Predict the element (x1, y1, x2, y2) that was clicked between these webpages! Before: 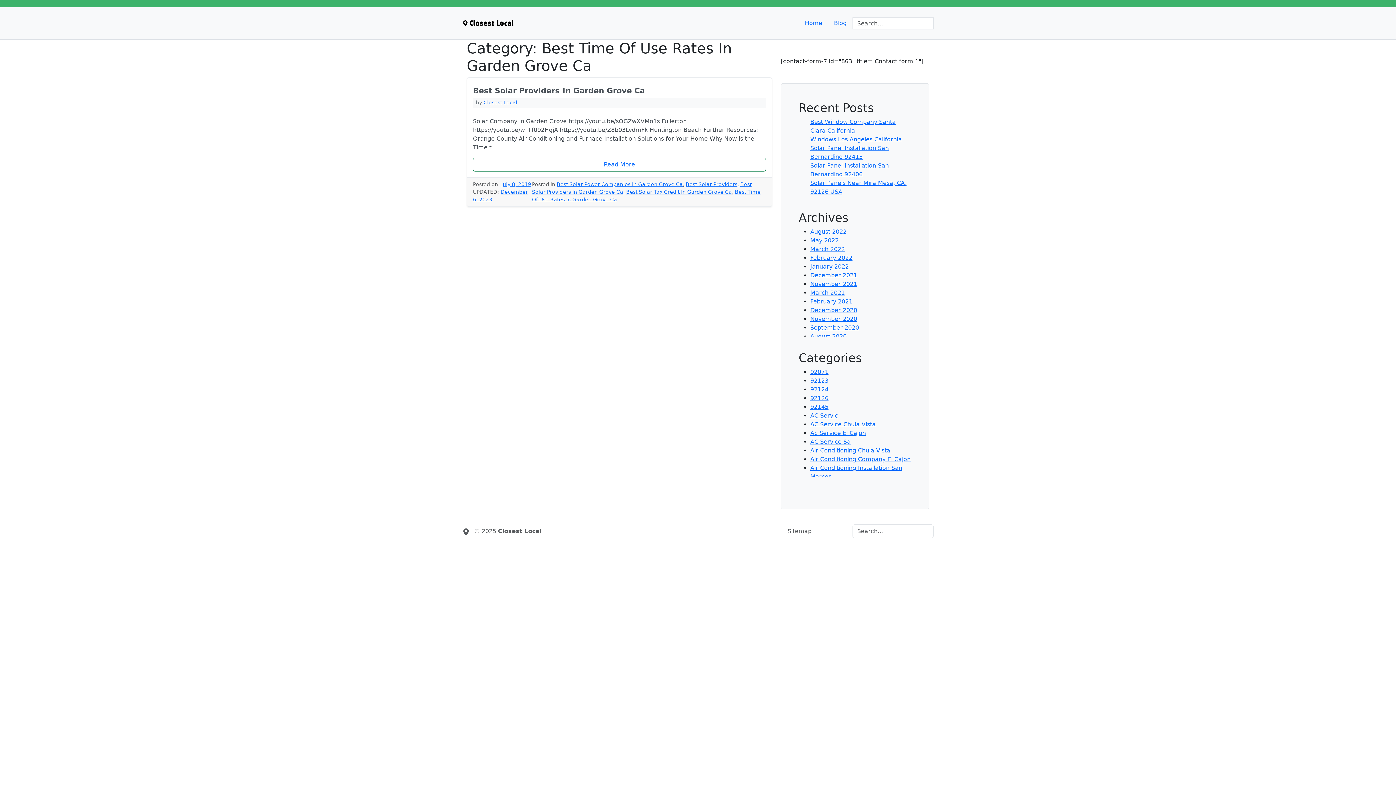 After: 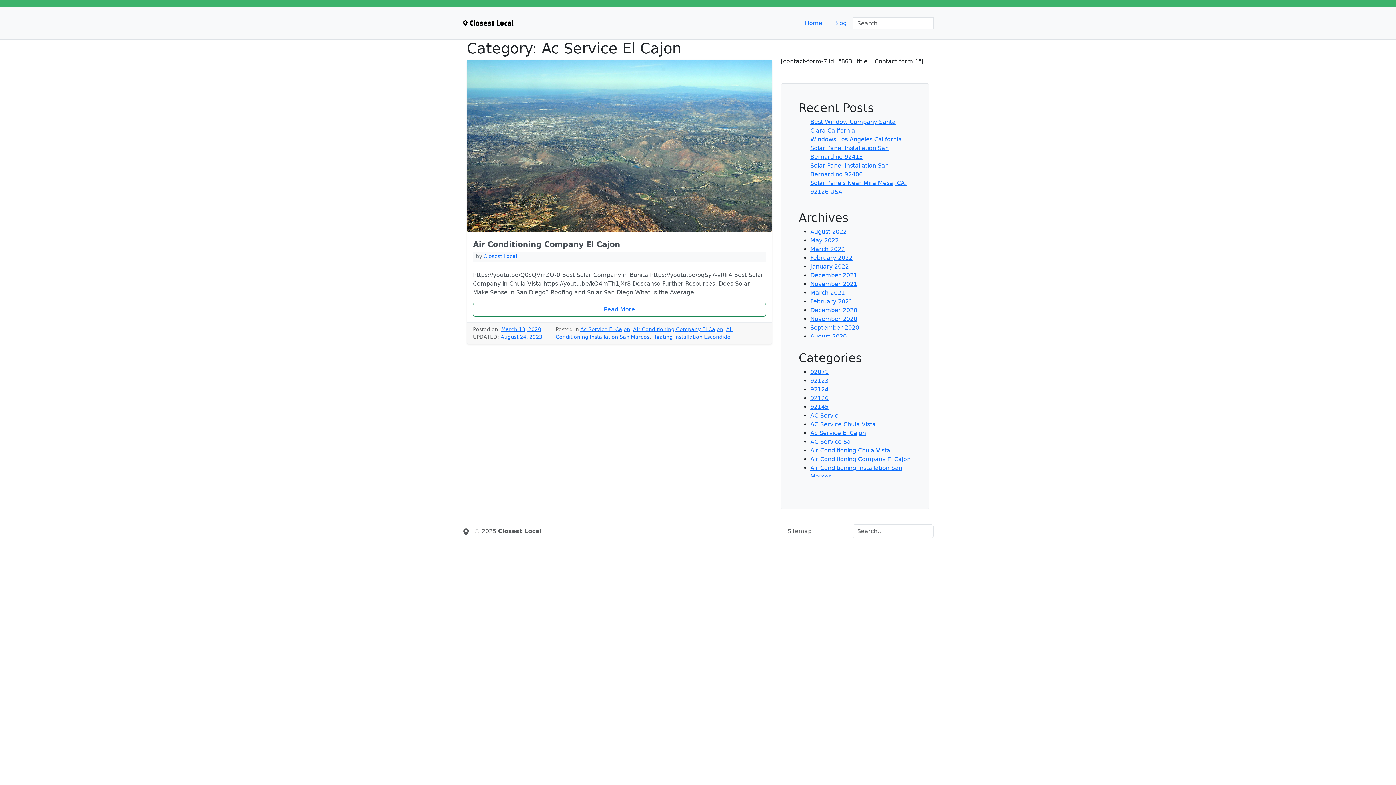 Action: bbox: (810, 429, 866, 436) label: Ac Service El Cajon